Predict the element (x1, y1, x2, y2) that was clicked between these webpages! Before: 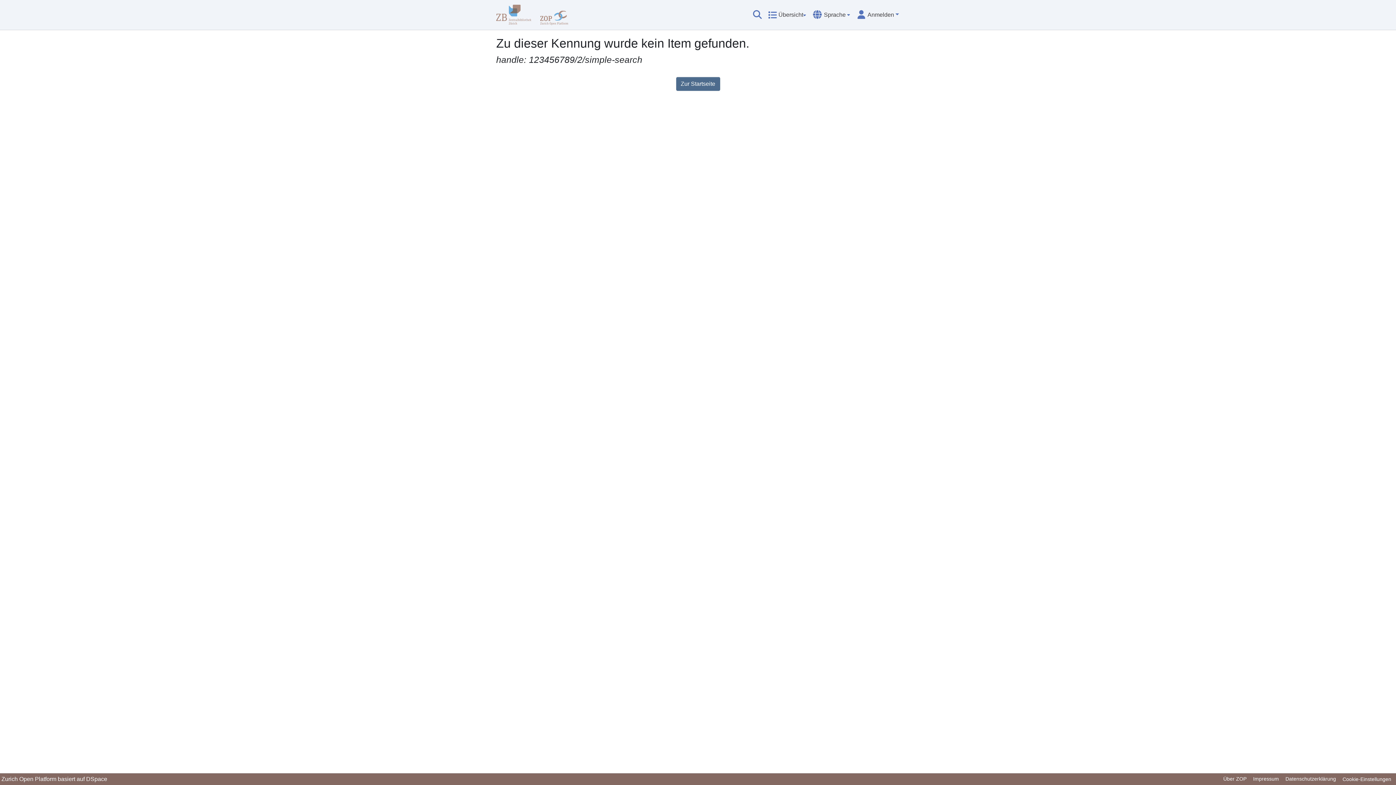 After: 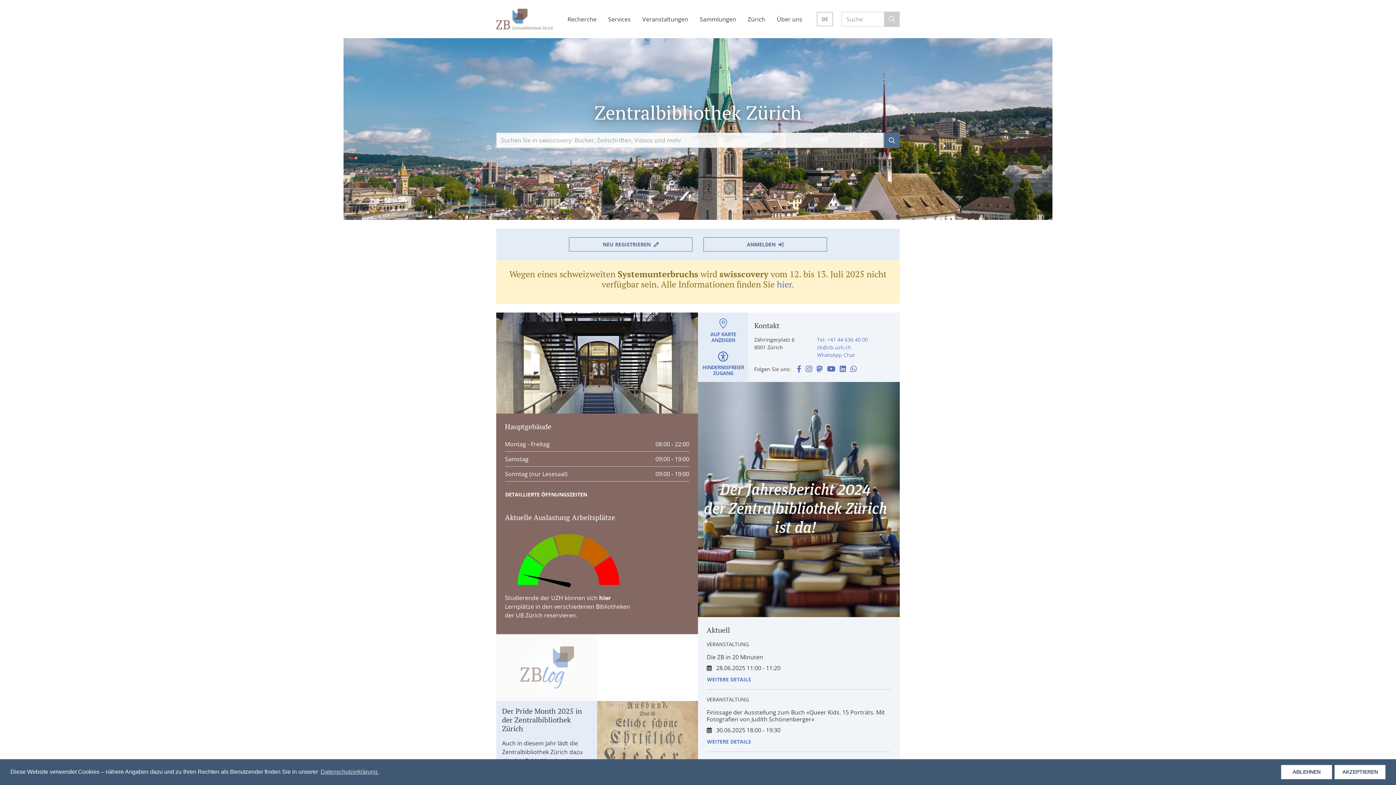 Action: bbox: (496, 2, 534, 26)